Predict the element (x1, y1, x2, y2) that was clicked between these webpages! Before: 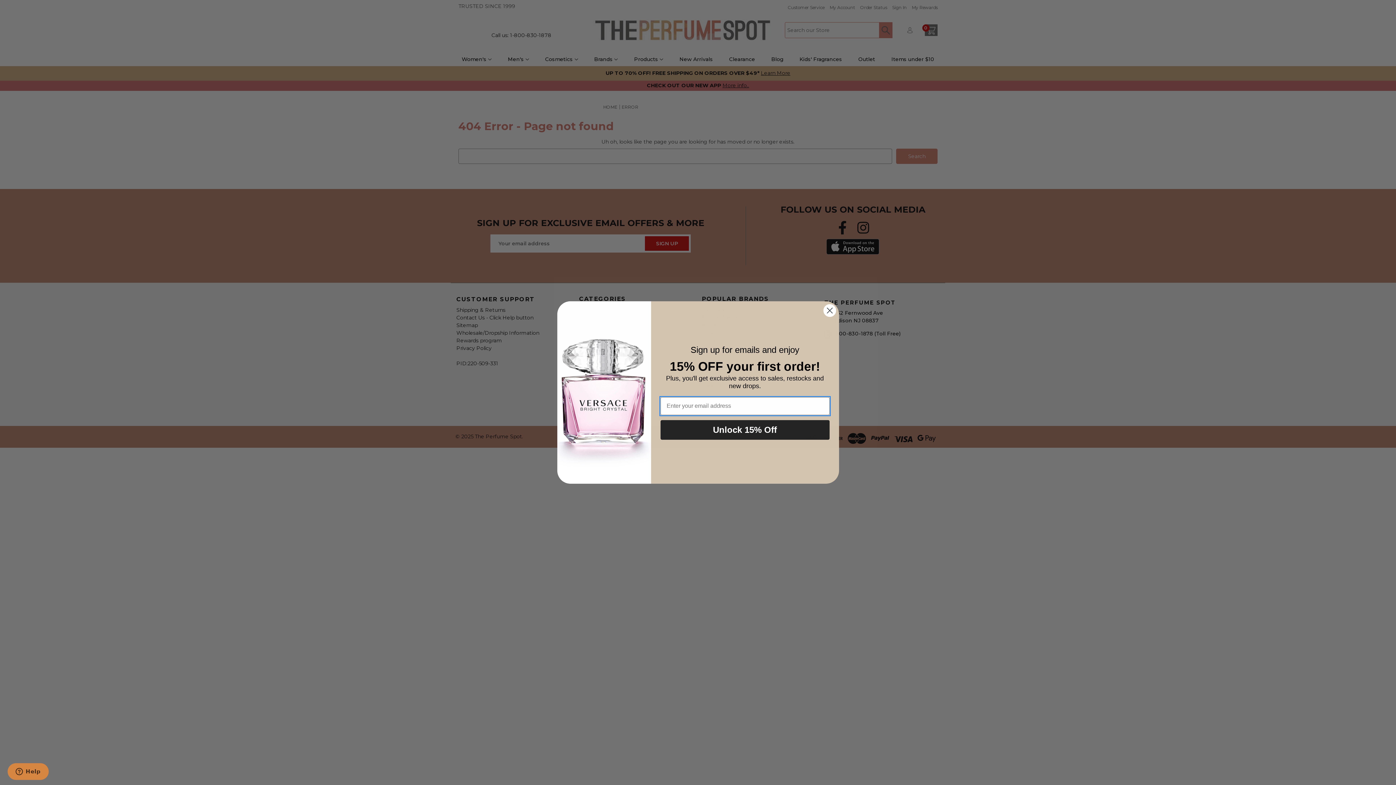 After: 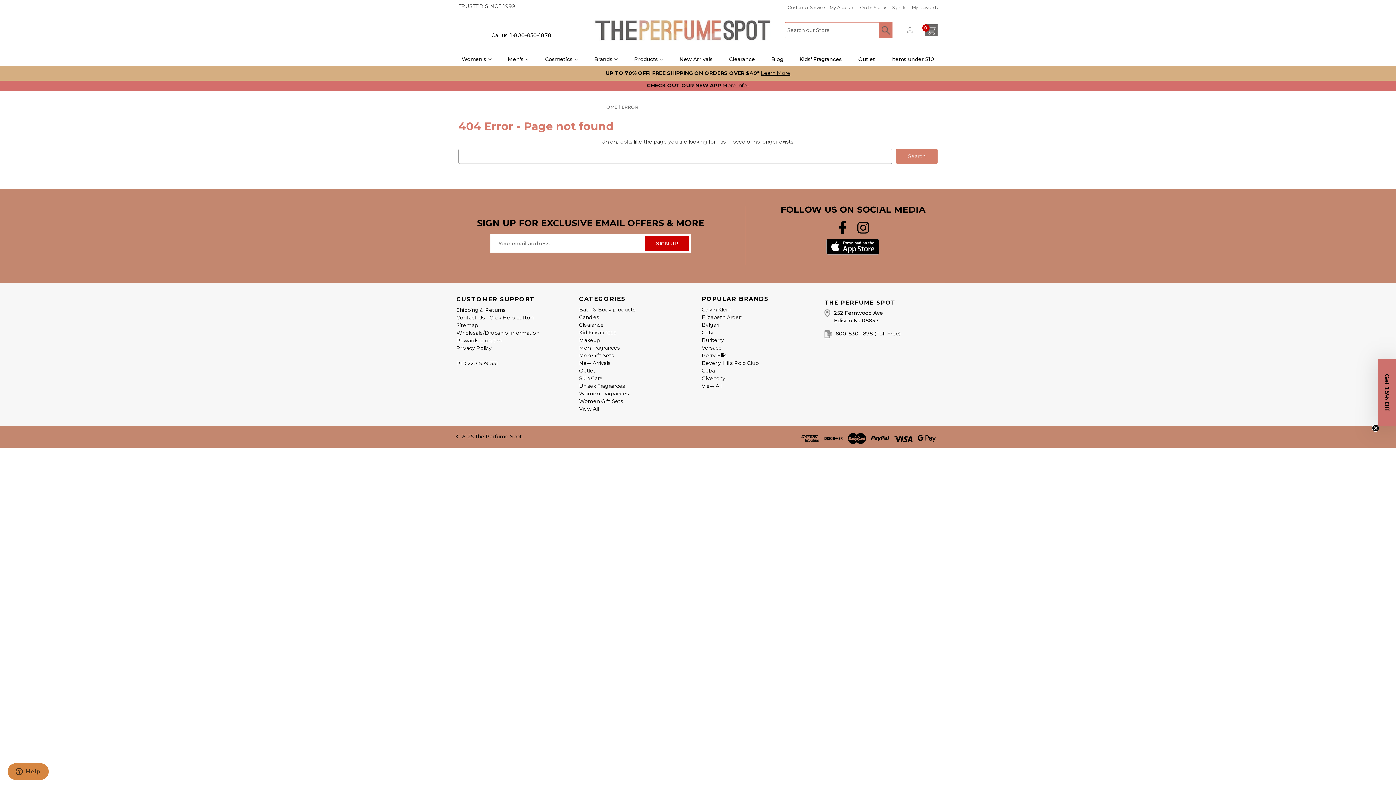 Action: bbox: (823, 304, 836, 317) label: Close dialog